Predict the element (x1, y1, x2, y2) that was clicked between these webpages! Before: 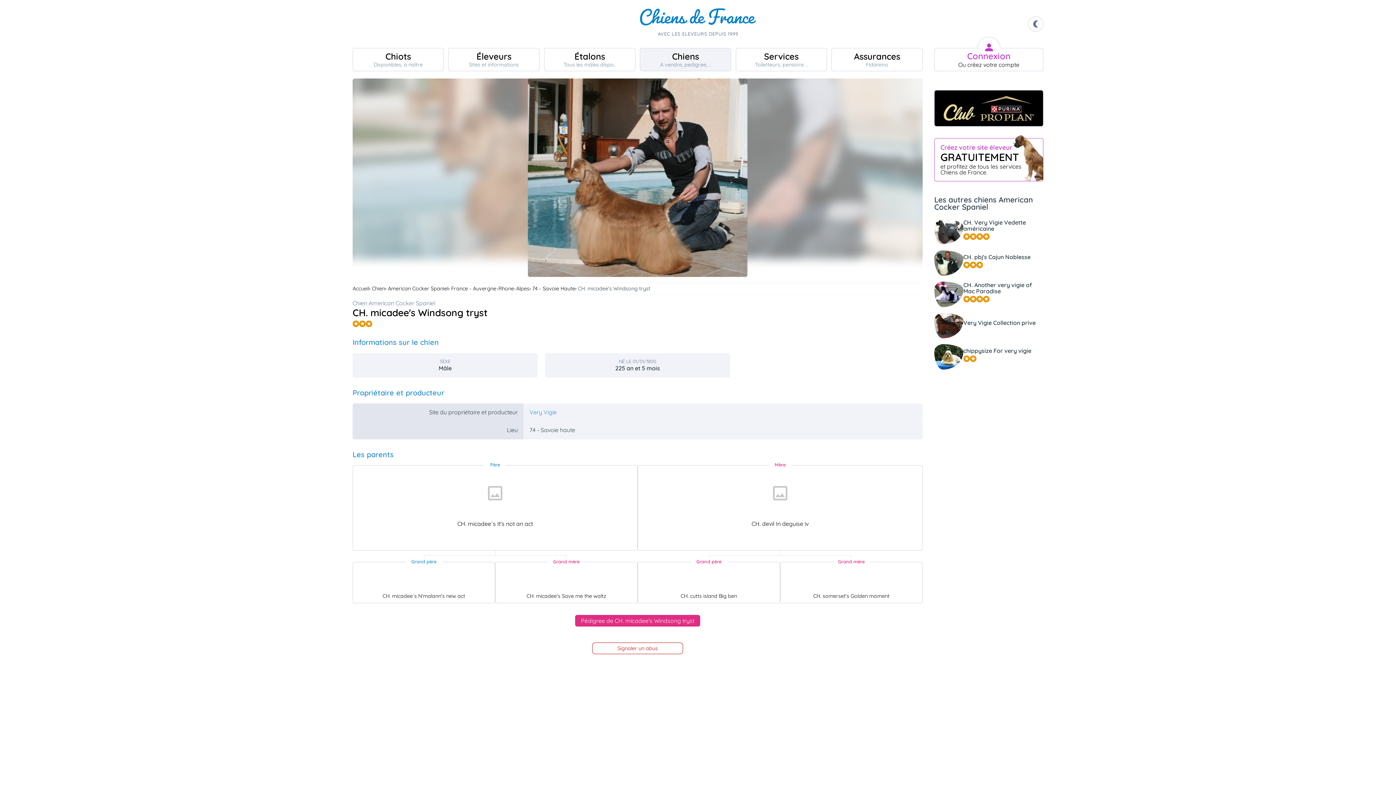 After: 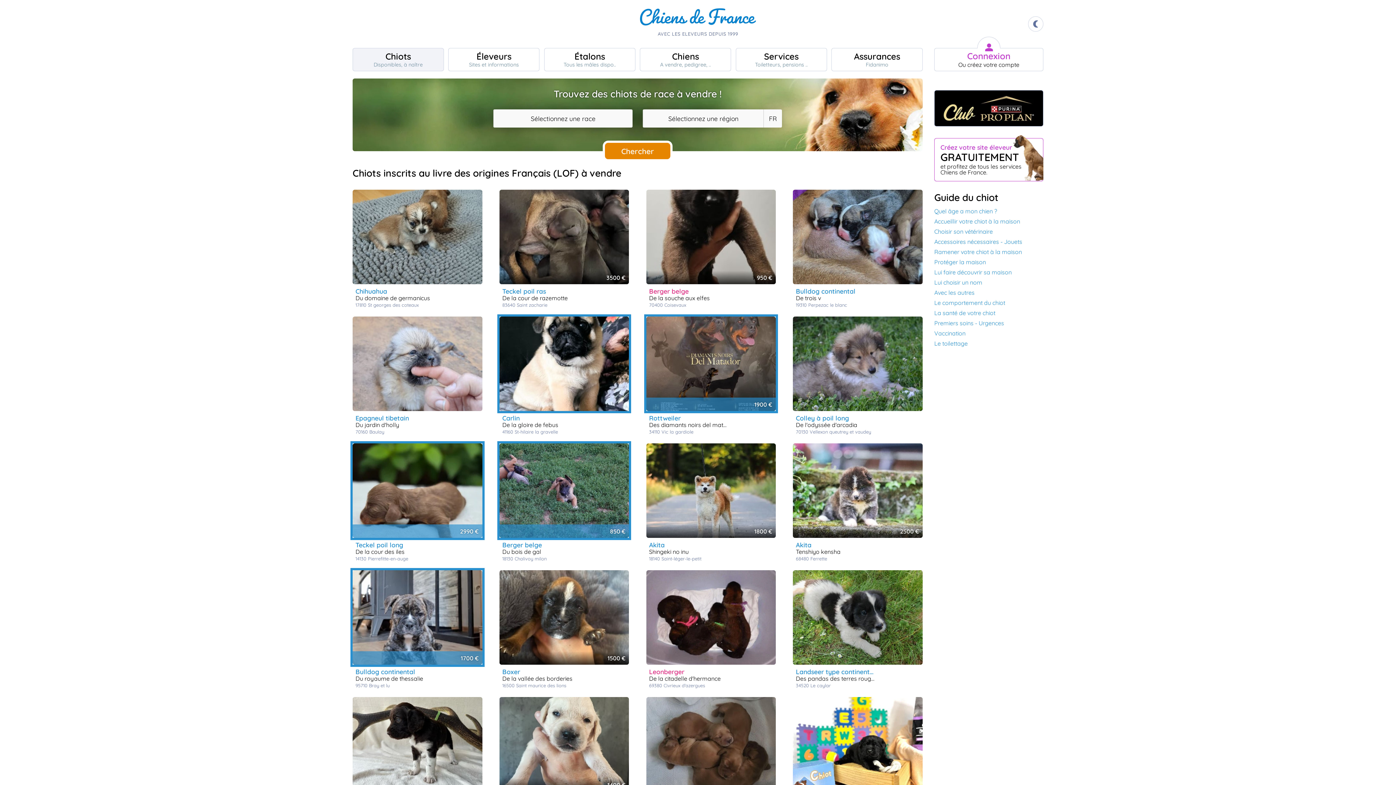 Action: label: Chiots
Disponibles, à naître bbox: (352, 48, 443, 71)